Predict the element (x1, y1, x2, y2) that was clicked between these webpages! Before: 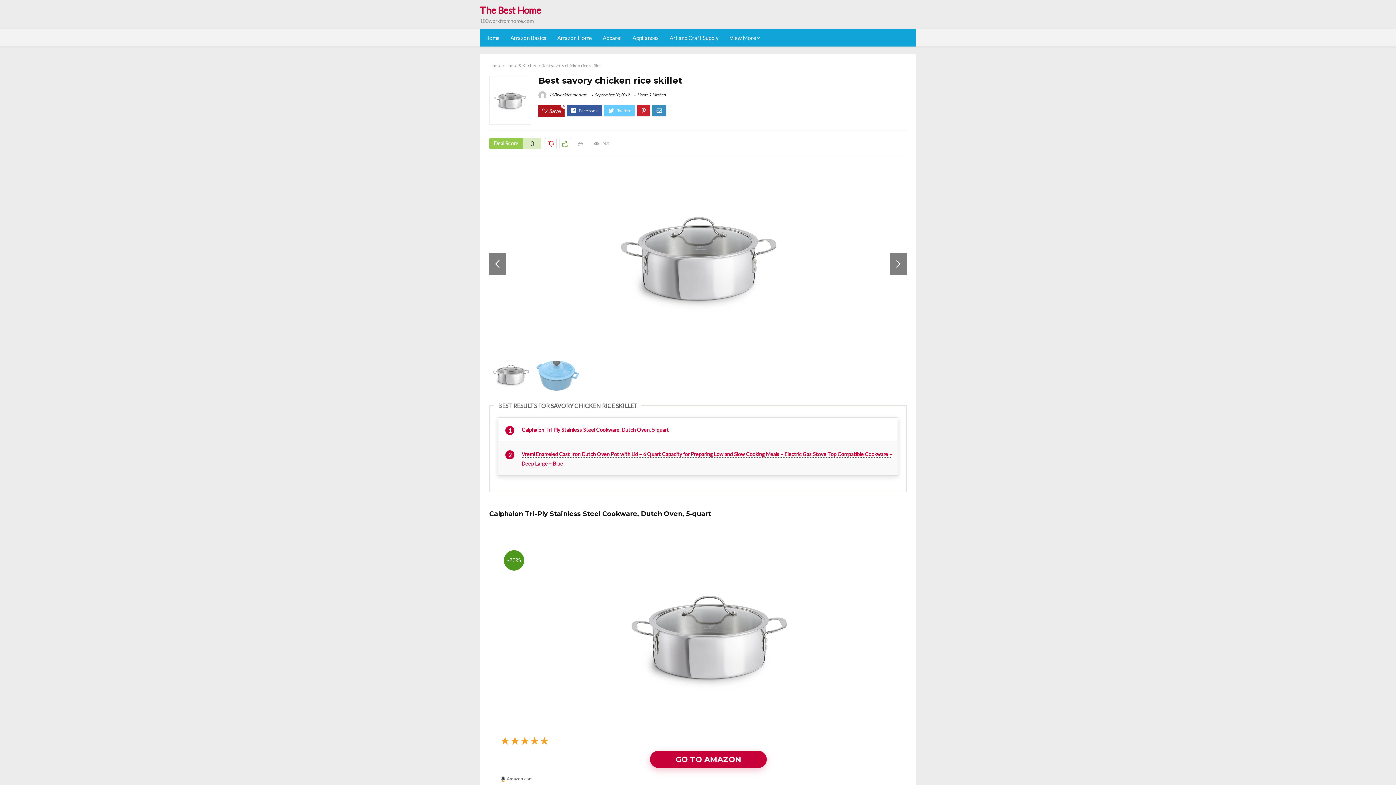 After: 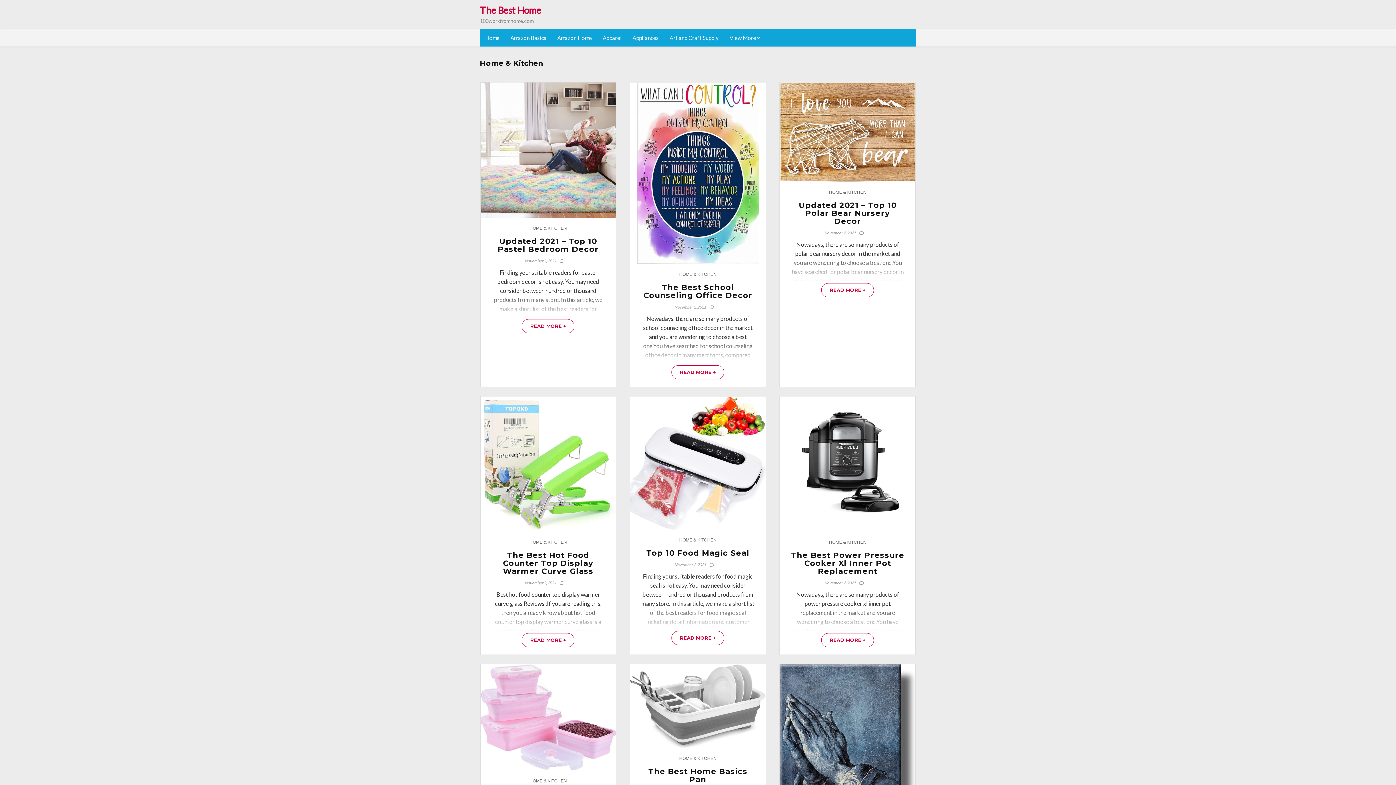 Action: bbox: (505, 62, 537, 68) label: Home & Kitchen